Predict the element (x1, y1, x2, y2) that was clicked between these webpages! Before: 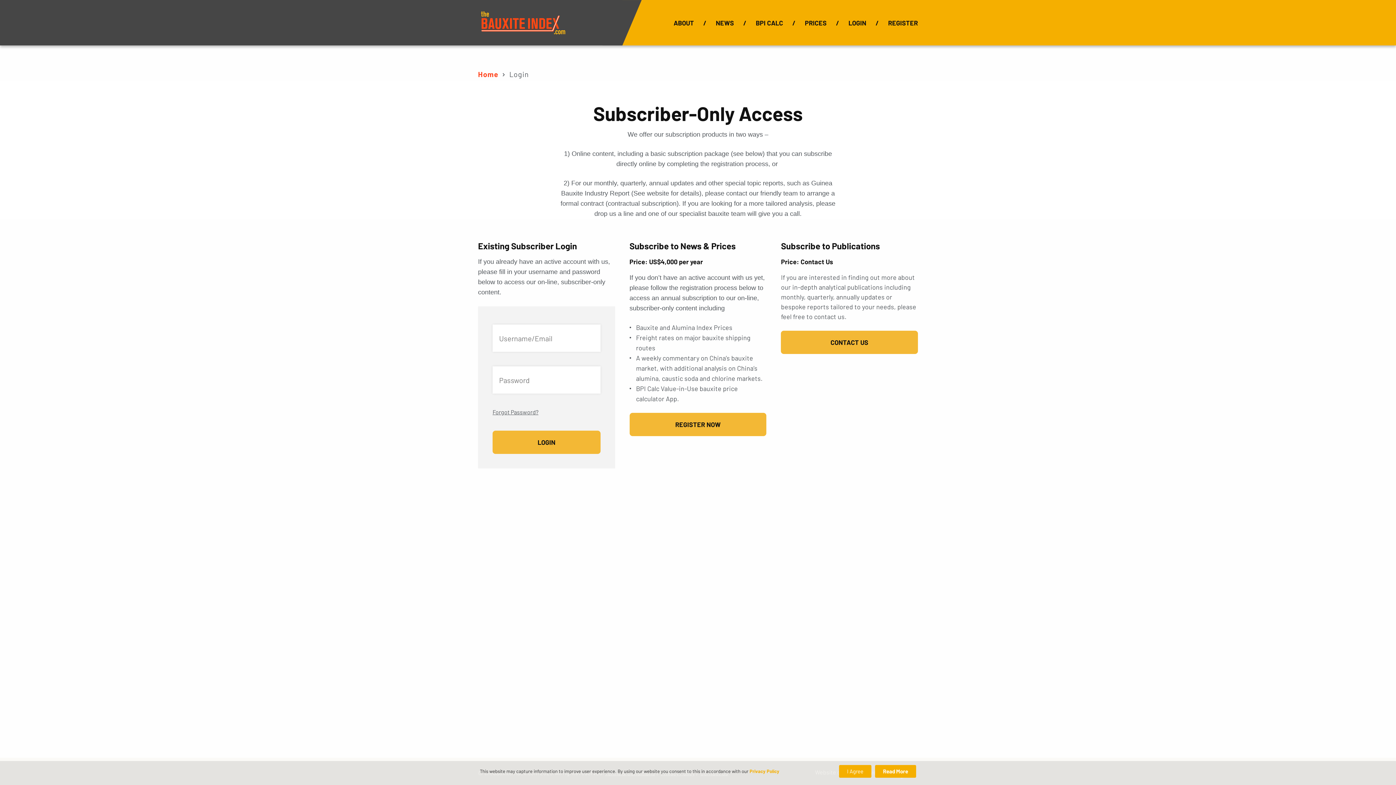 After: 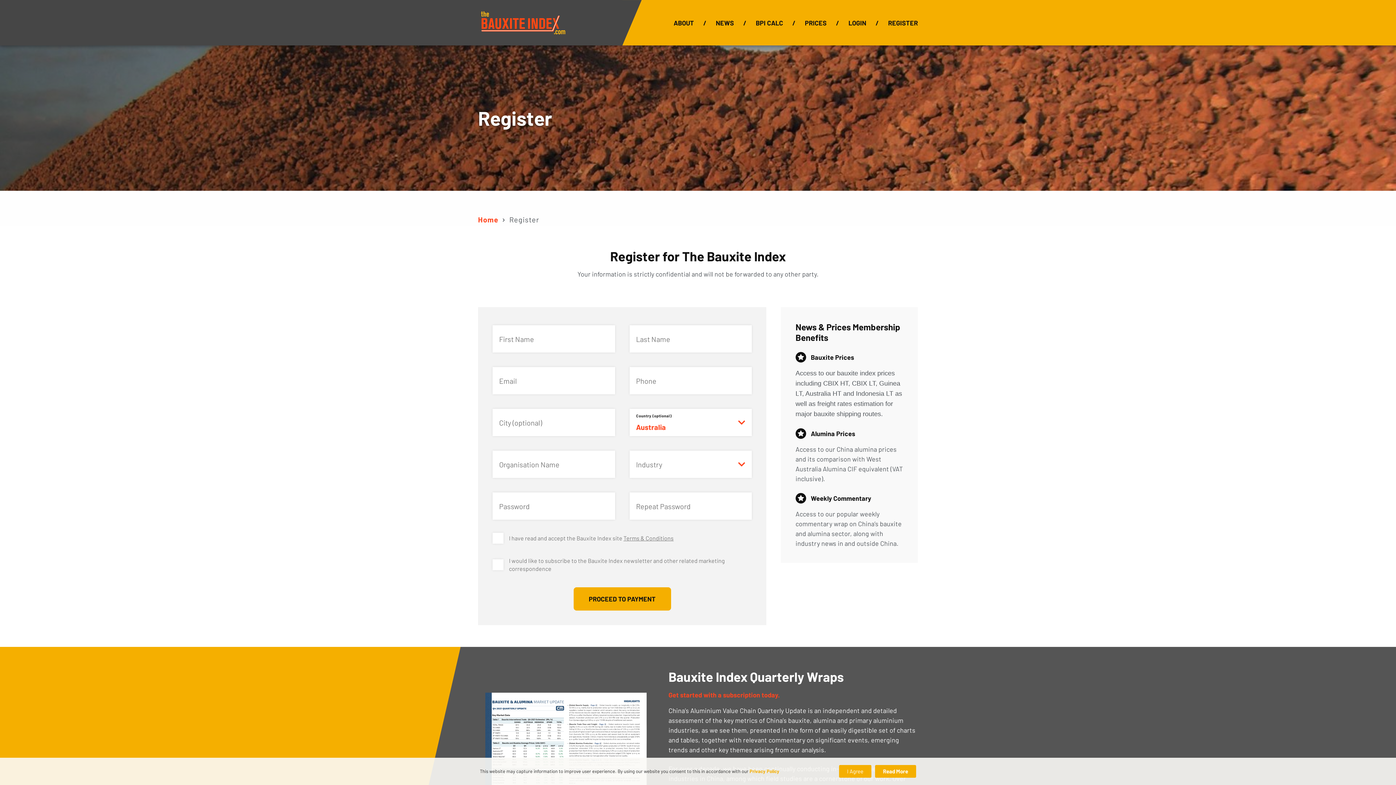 Action: label: Register Now bbox: (629, 413, 766, 436)